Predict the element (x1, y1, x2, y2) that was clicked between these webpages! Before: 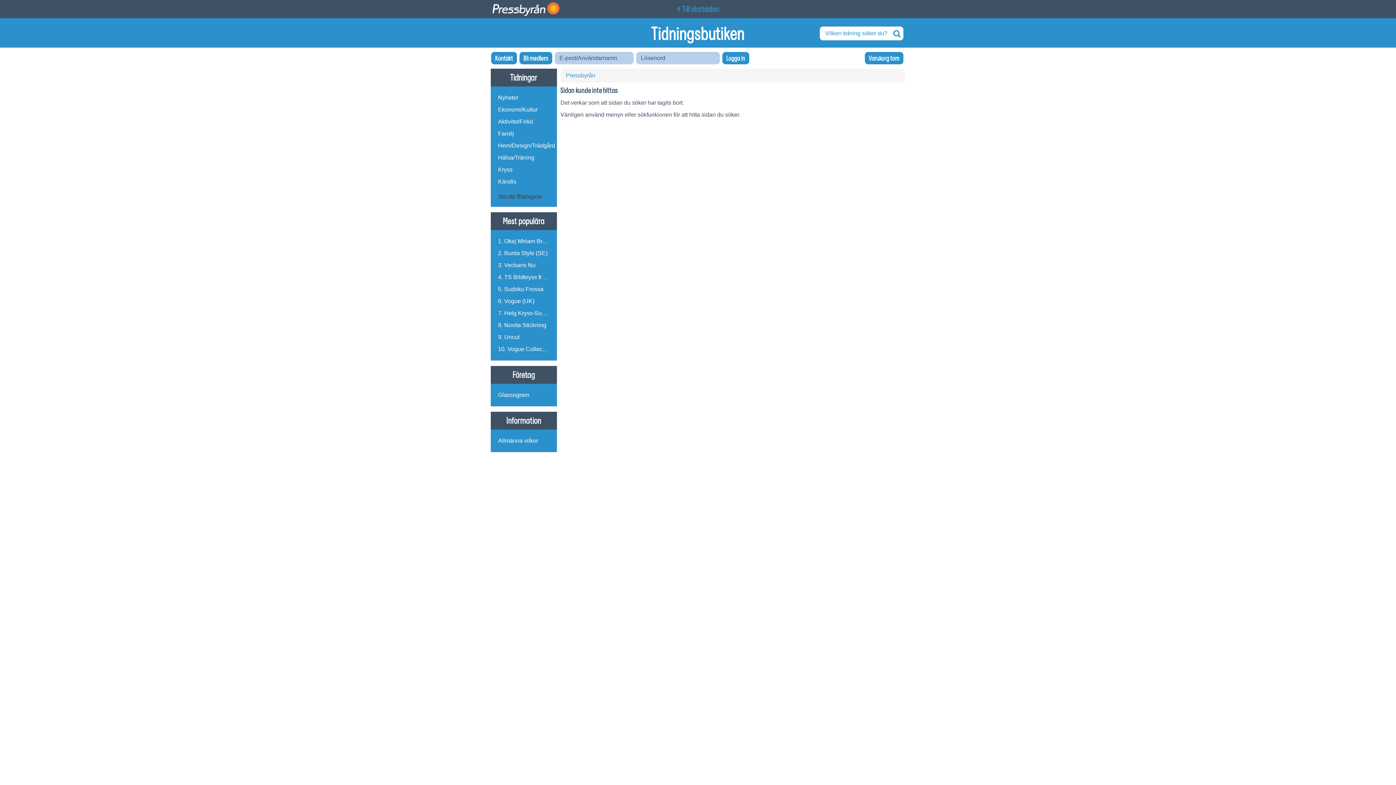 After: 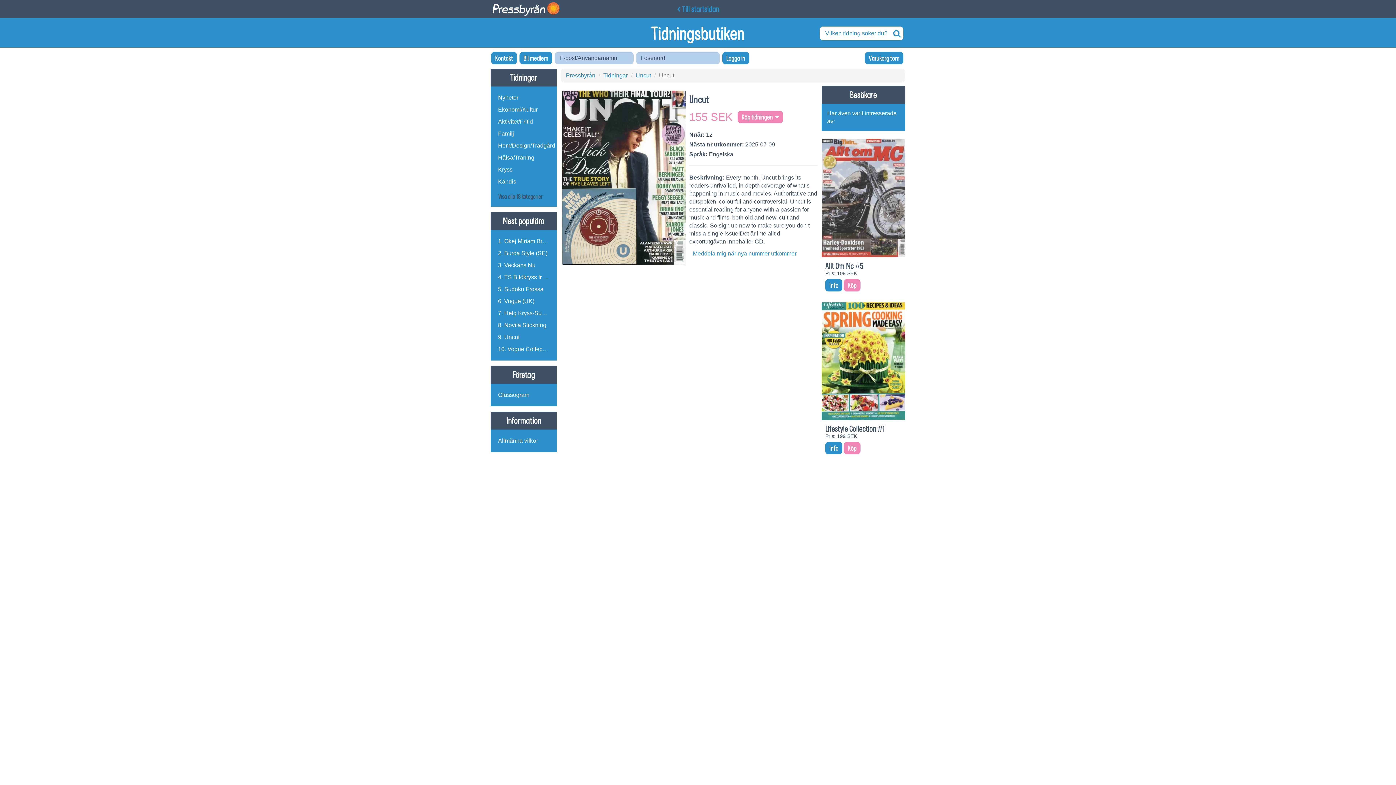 Action: bbox: (490, 331, 556, 343) label: 9. Uncut